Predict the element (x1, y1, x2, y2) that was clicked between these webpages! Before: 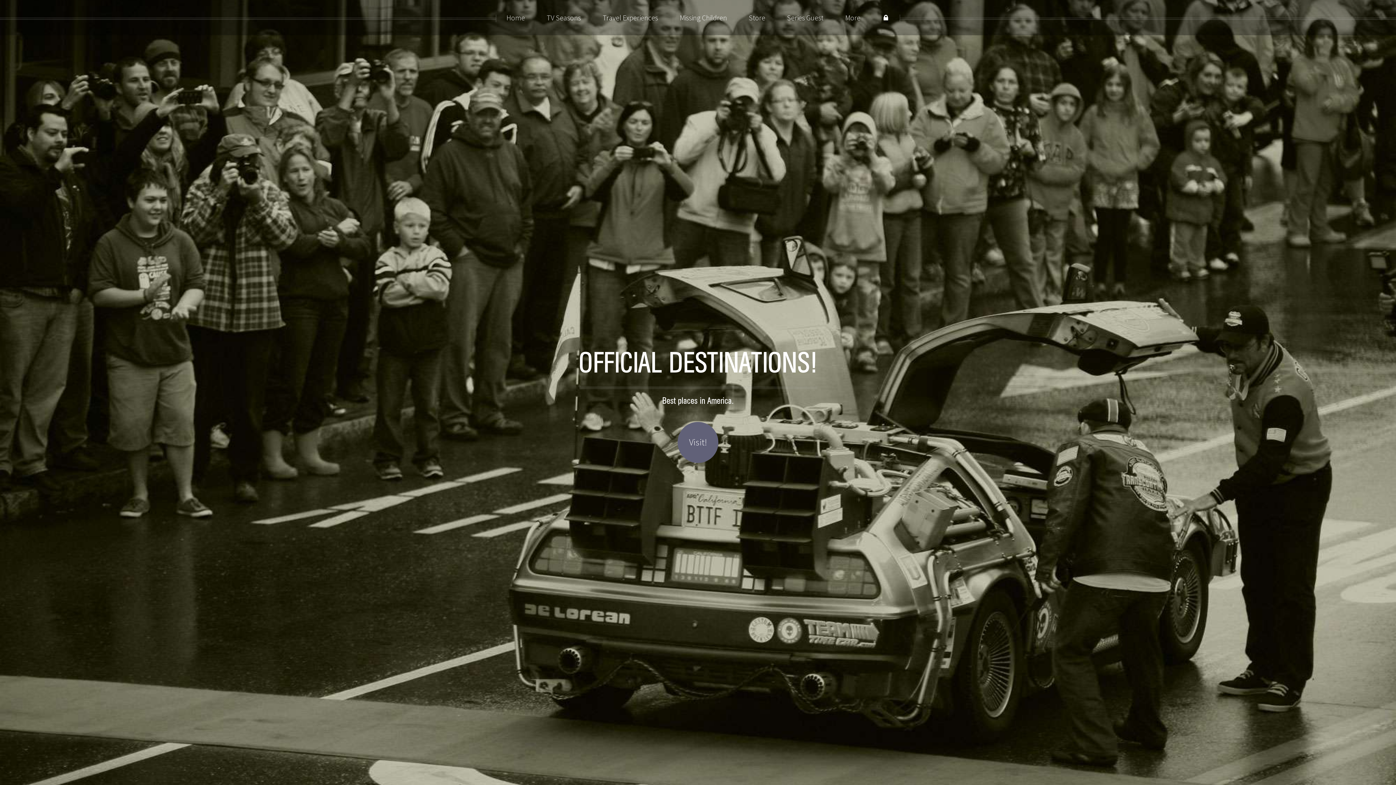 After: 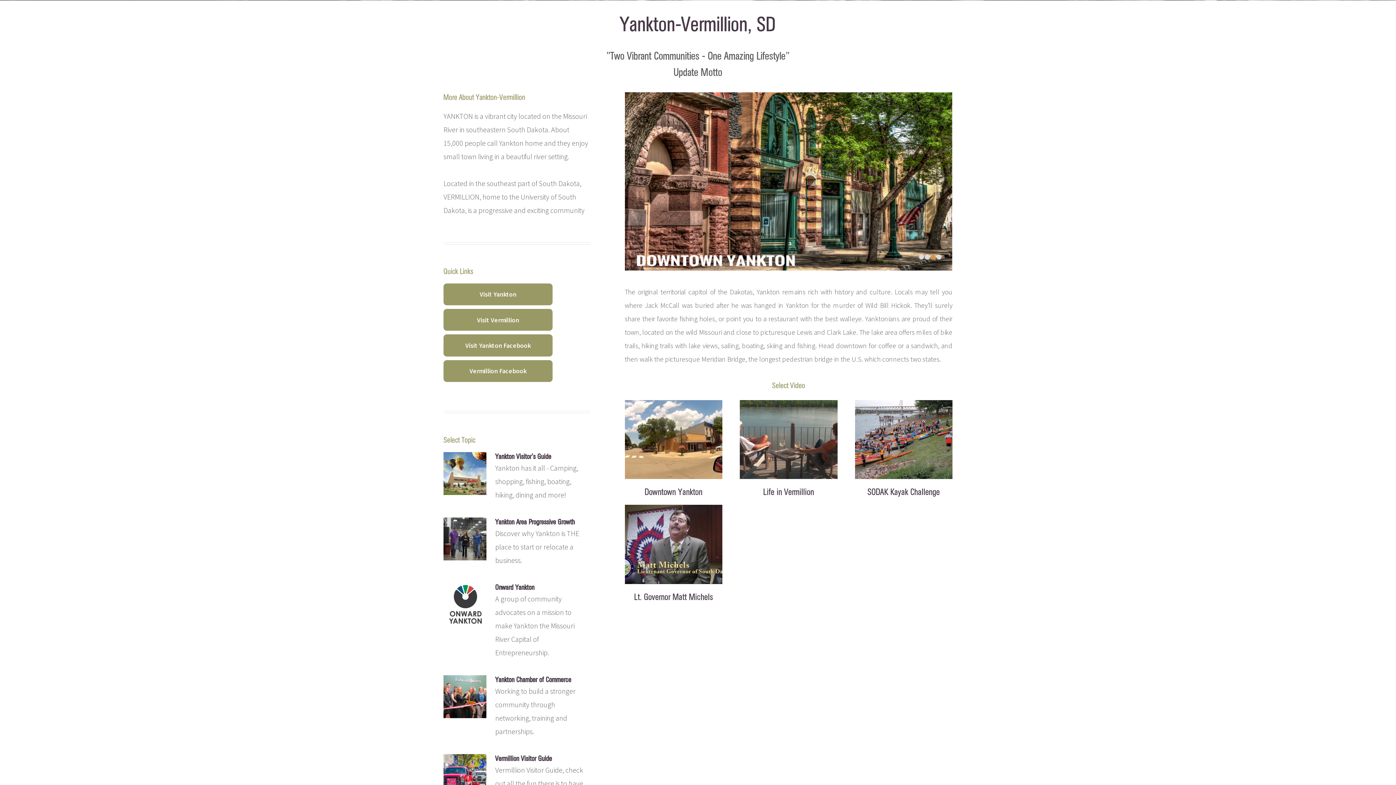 Action: bbox: (677, 422, 718, 463) label: Visit!